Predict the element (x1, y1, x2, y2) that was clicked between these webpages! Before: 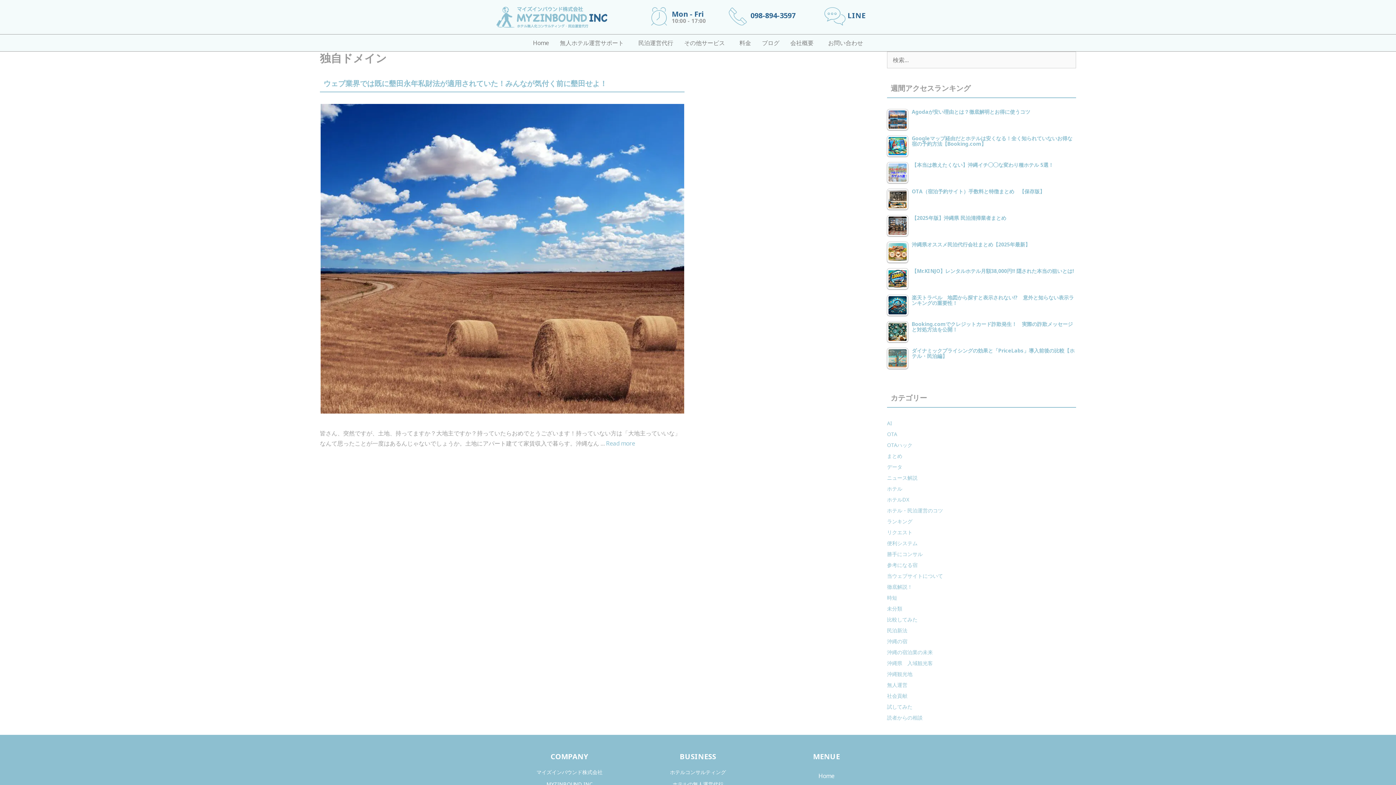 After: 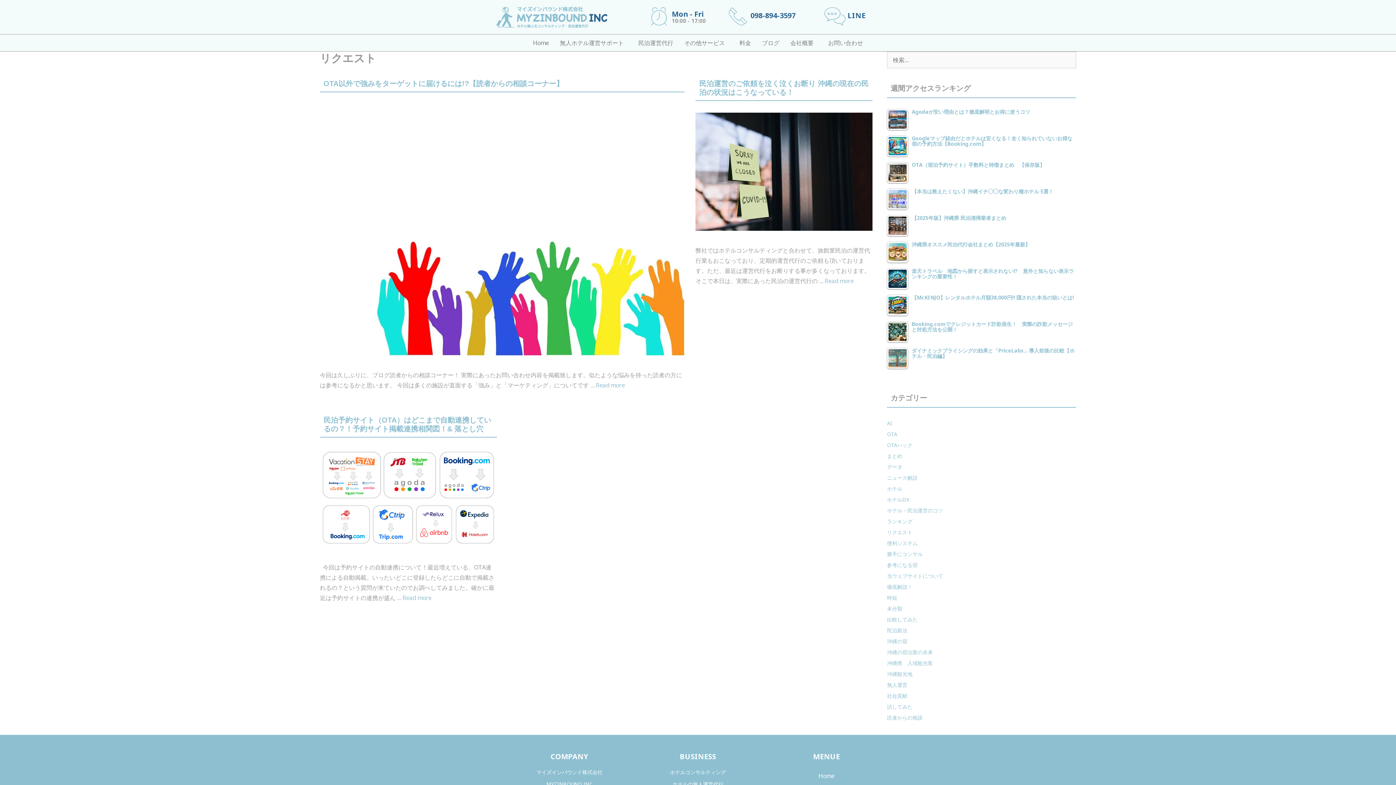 Action: bbox: (887, 529, 912, 536) label: リクエスト